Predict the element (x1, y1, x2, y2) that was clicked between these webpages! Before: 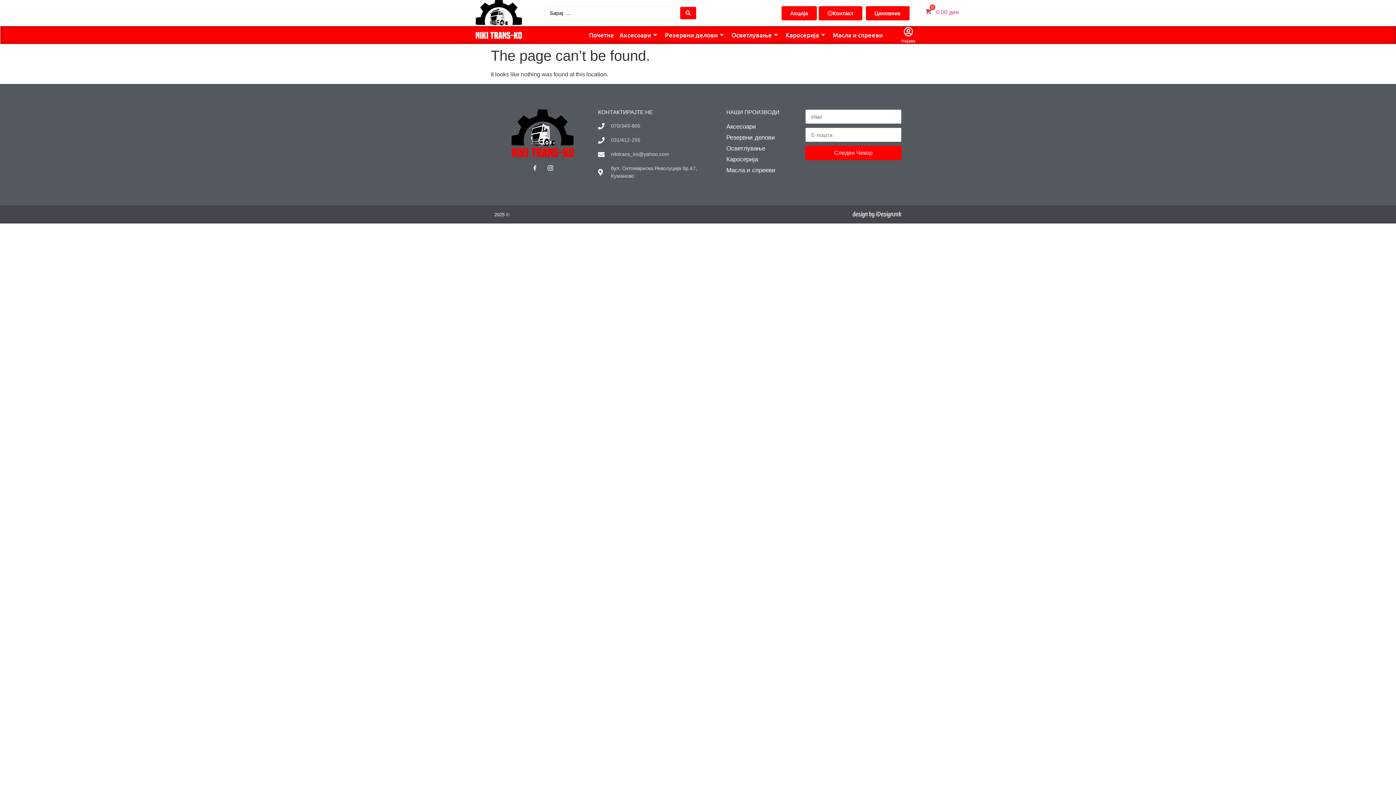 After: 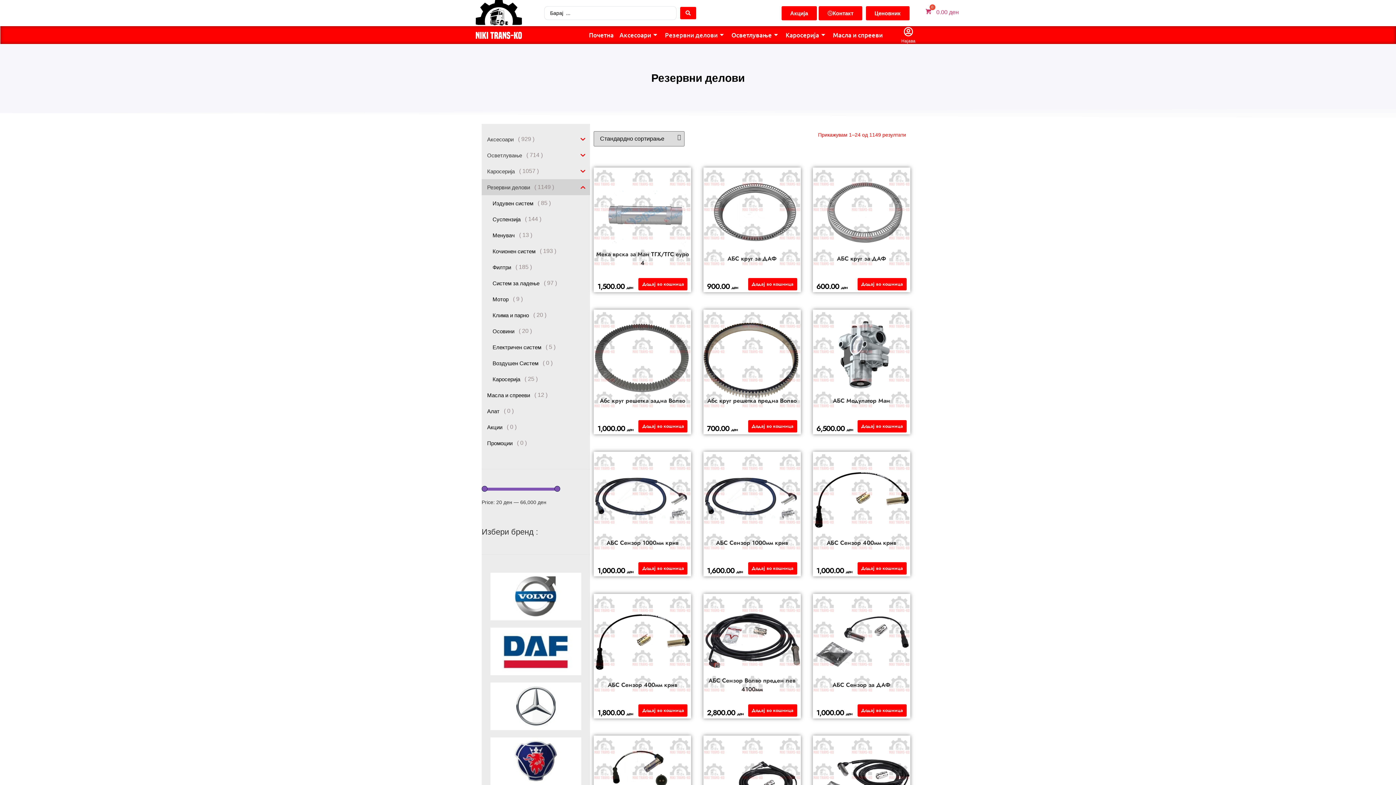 Action: bbox: (662, 26, 728, 44) label: Резервни делови